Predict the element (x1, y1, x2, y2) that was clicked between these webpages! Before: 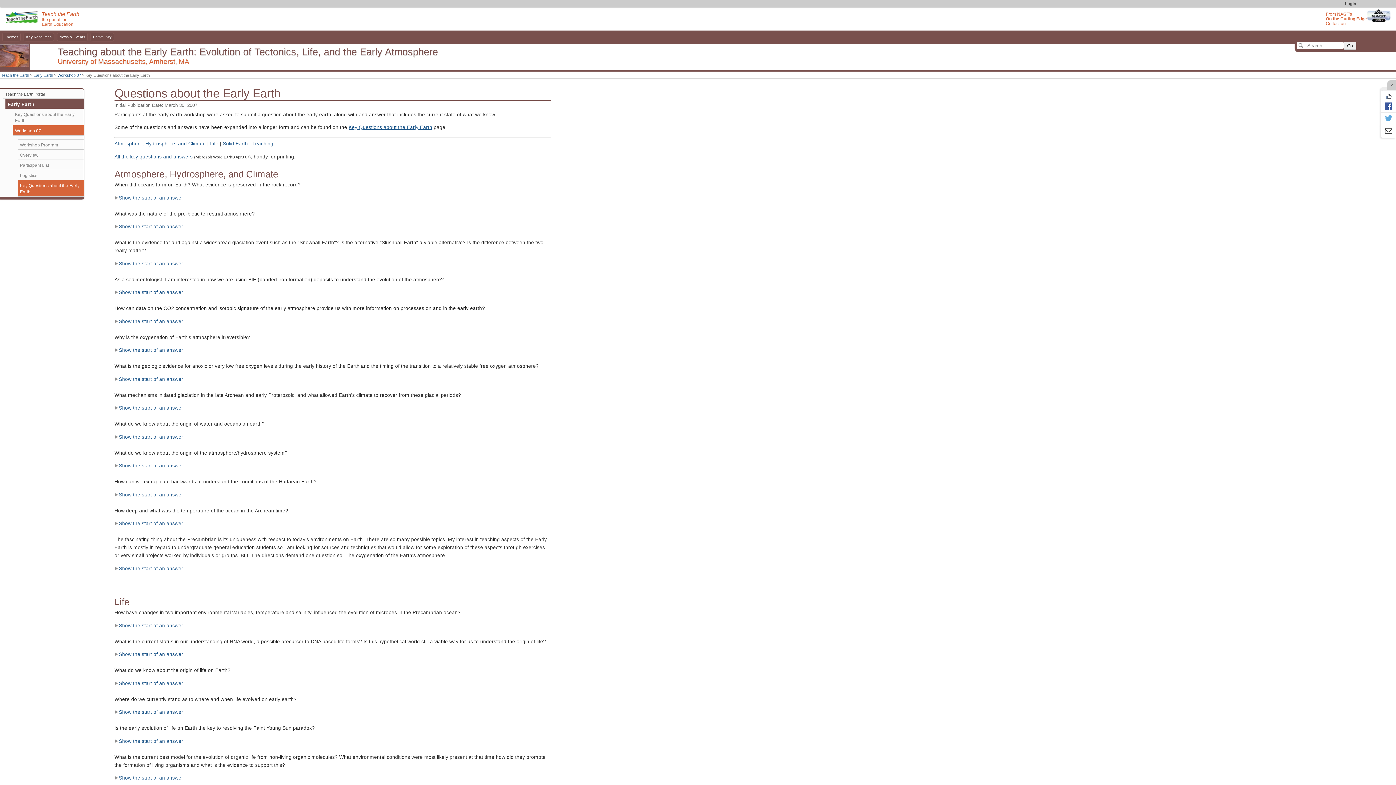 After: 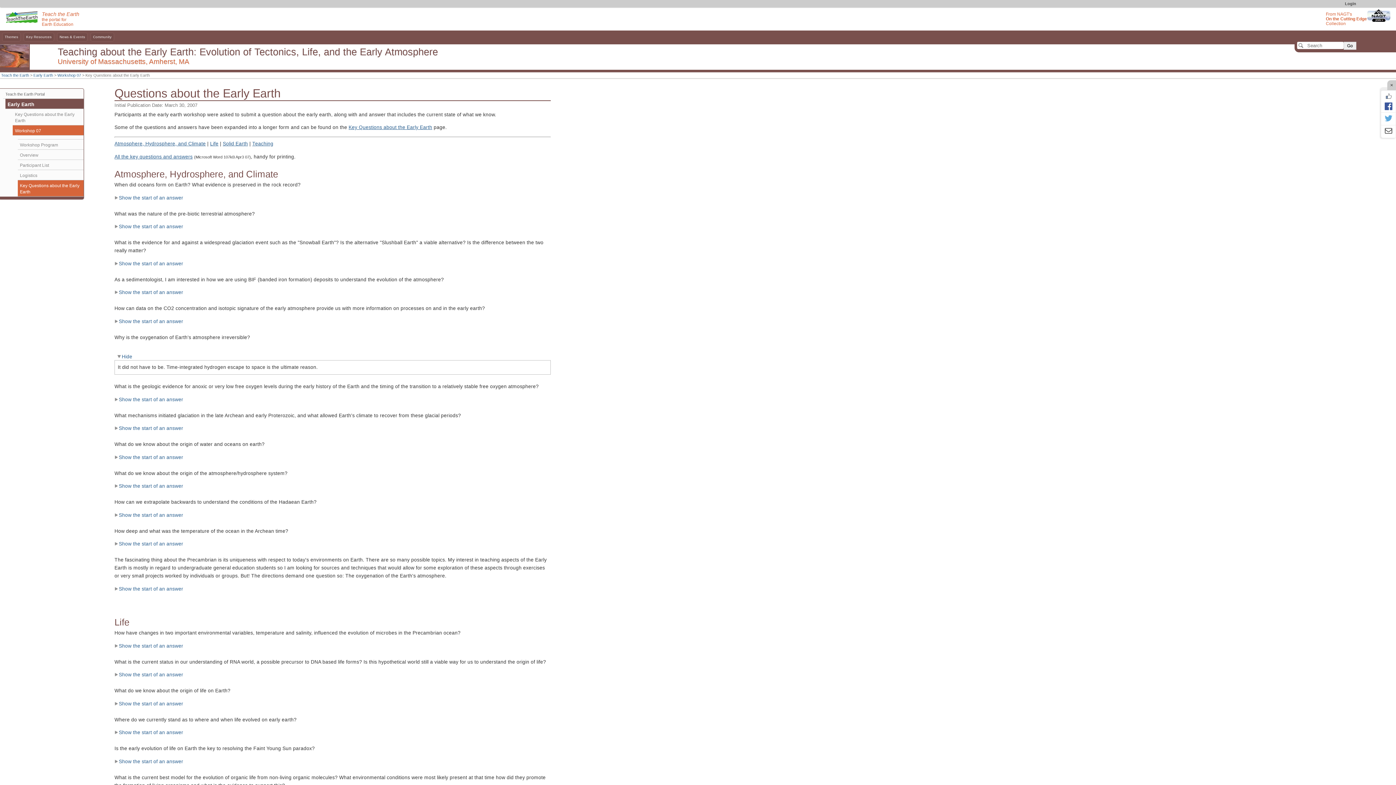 Action: bbox: (114, 347, 183, 353) label: Show the start of an answer